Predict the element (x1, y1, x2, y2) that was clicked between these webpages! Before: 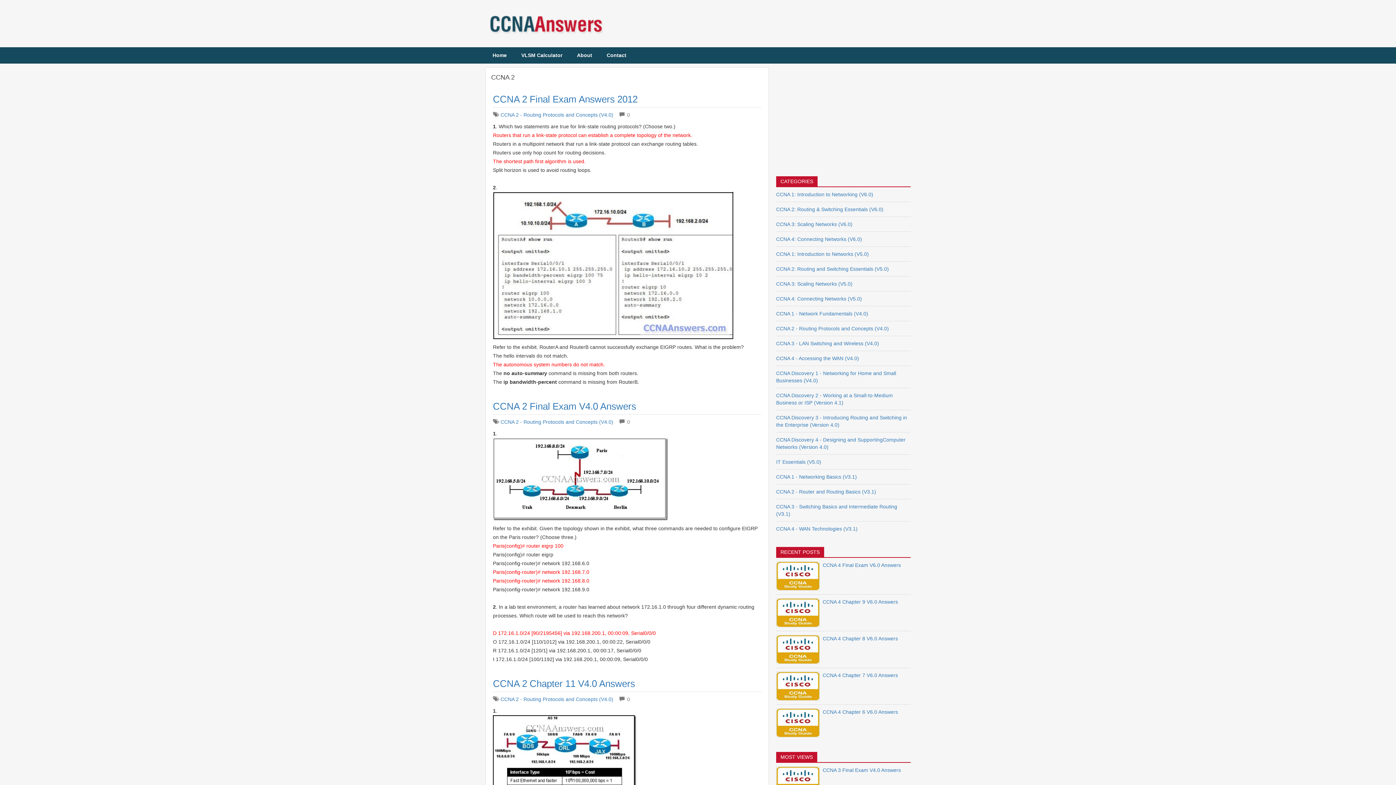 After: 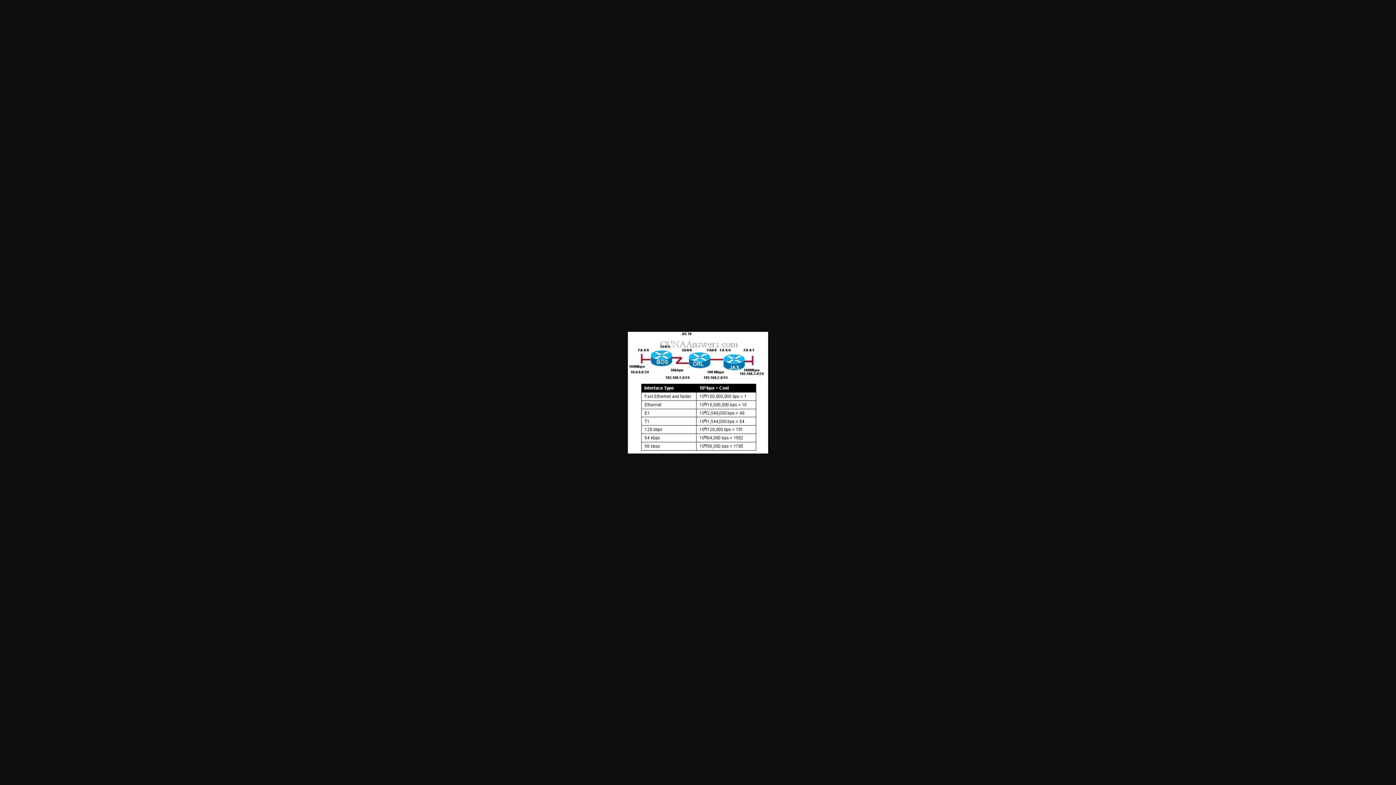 Action: bbox: (493, 776, 636, 782)